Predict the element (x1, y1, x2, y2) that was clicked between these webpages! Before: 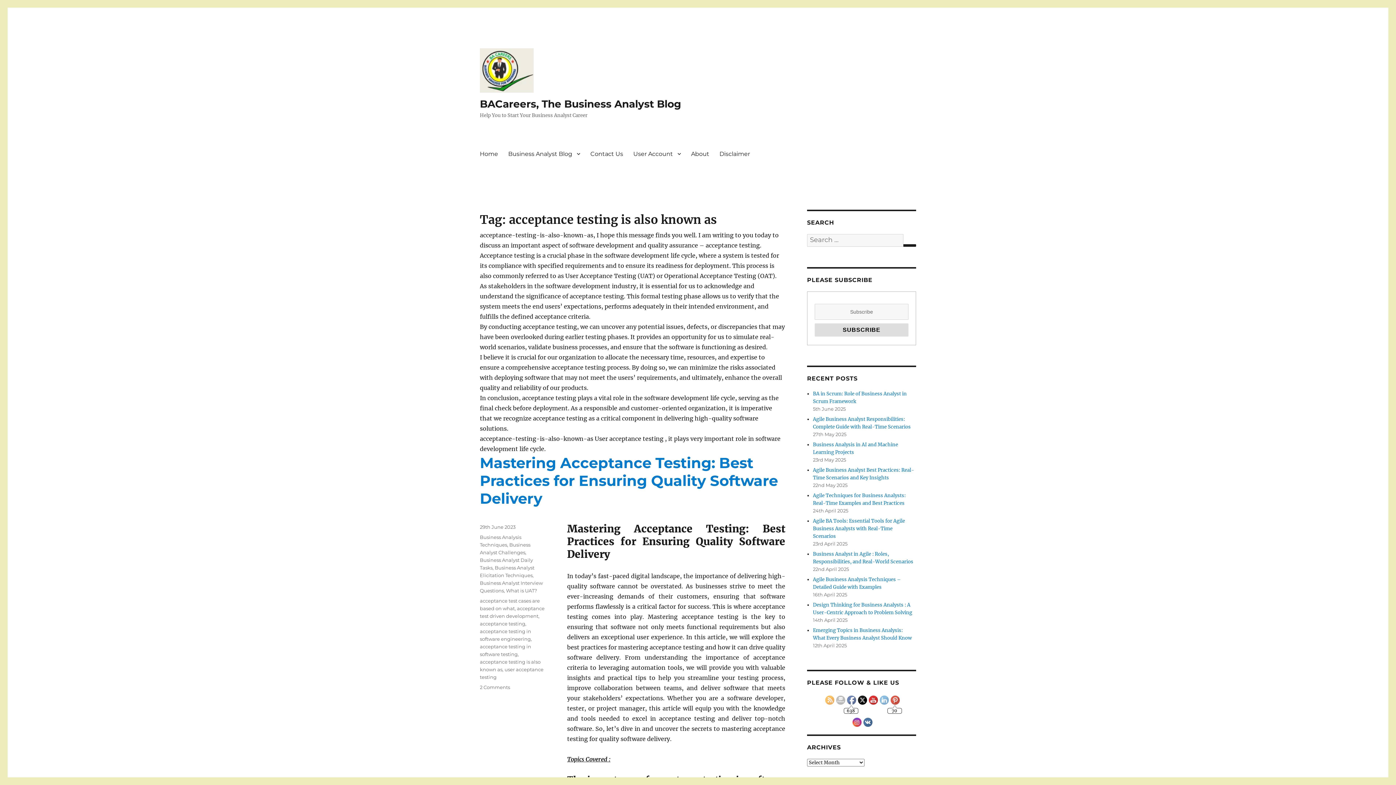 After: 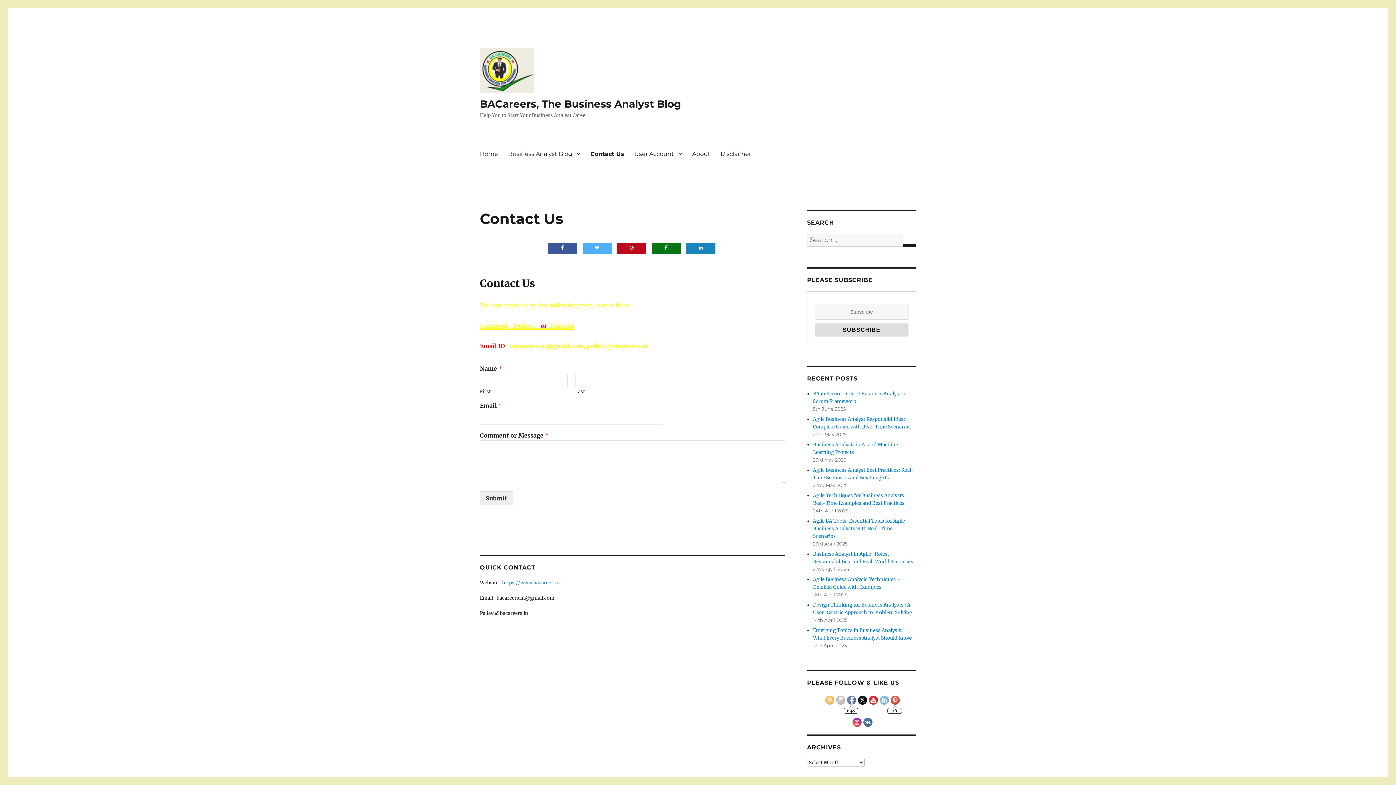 Action: bbox: (585, 146, 628, 161) label: Contact Us